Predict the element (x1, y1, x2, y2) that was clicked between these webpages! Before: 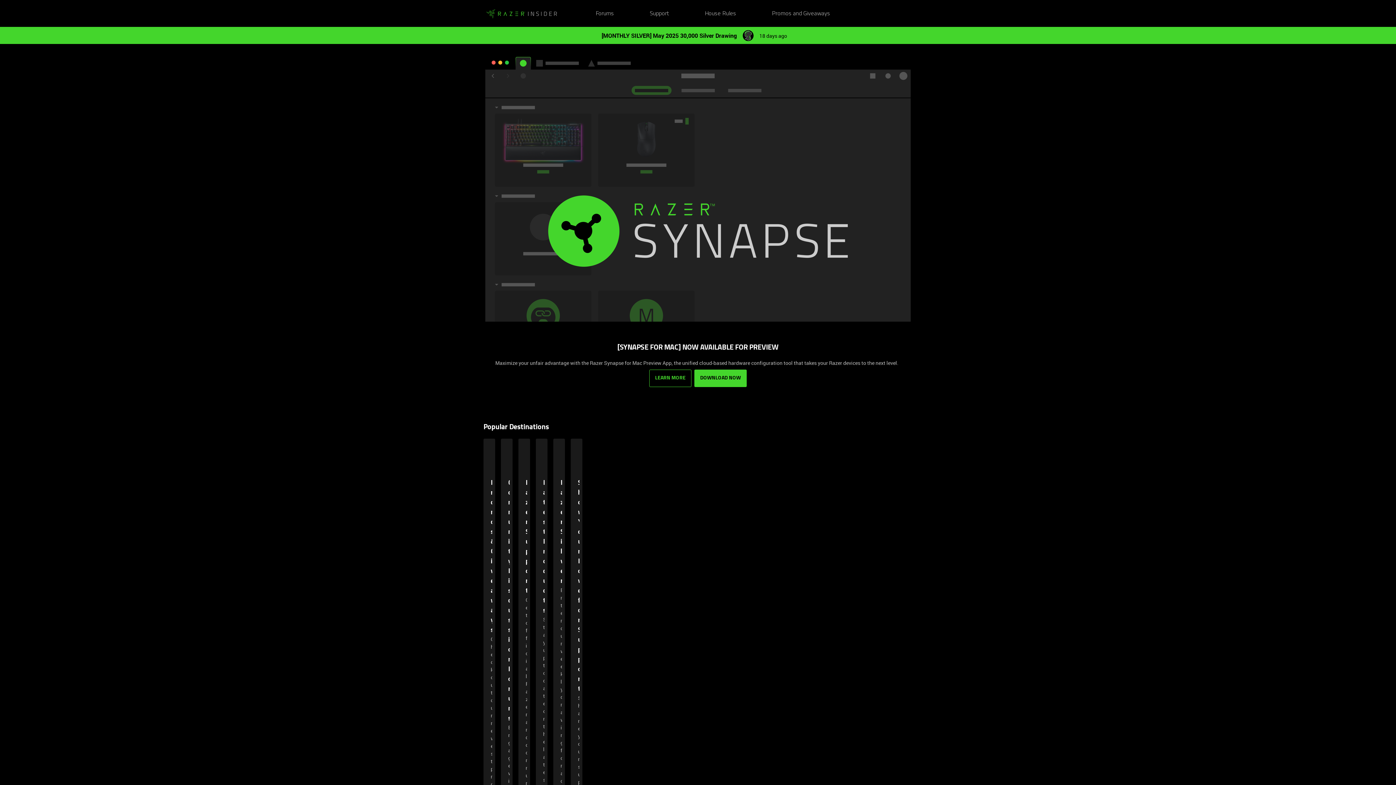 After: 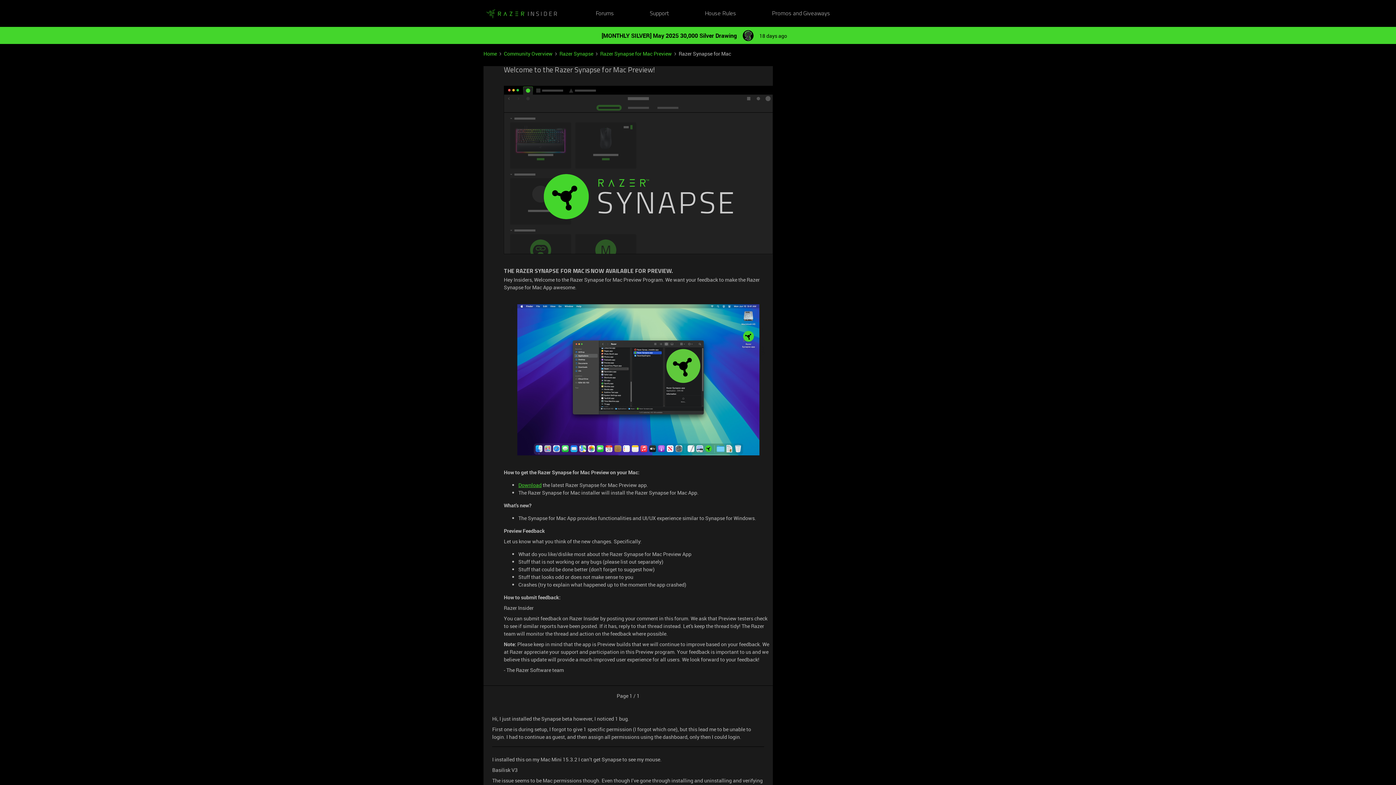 Action: bbox: (649, 369, 691, 387) label: LEARN MORE